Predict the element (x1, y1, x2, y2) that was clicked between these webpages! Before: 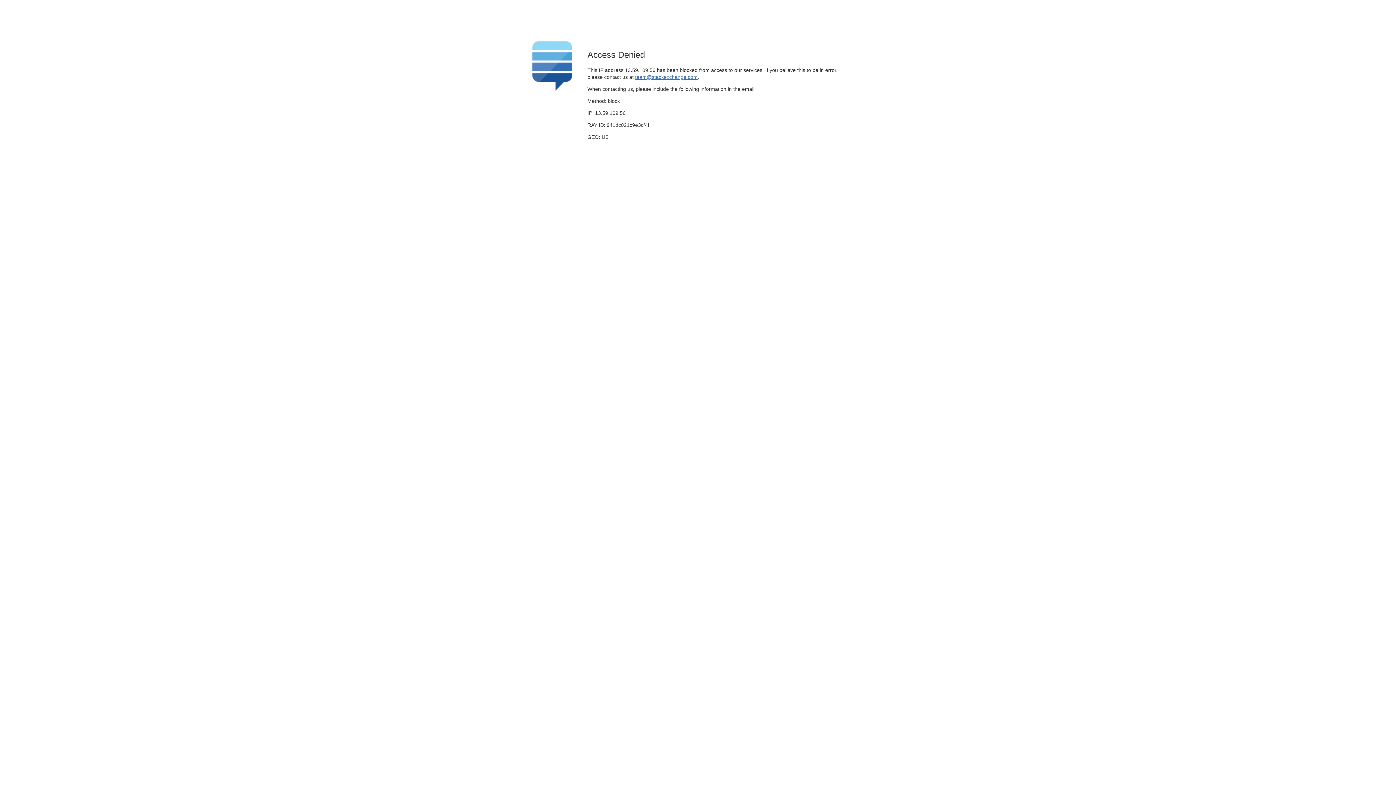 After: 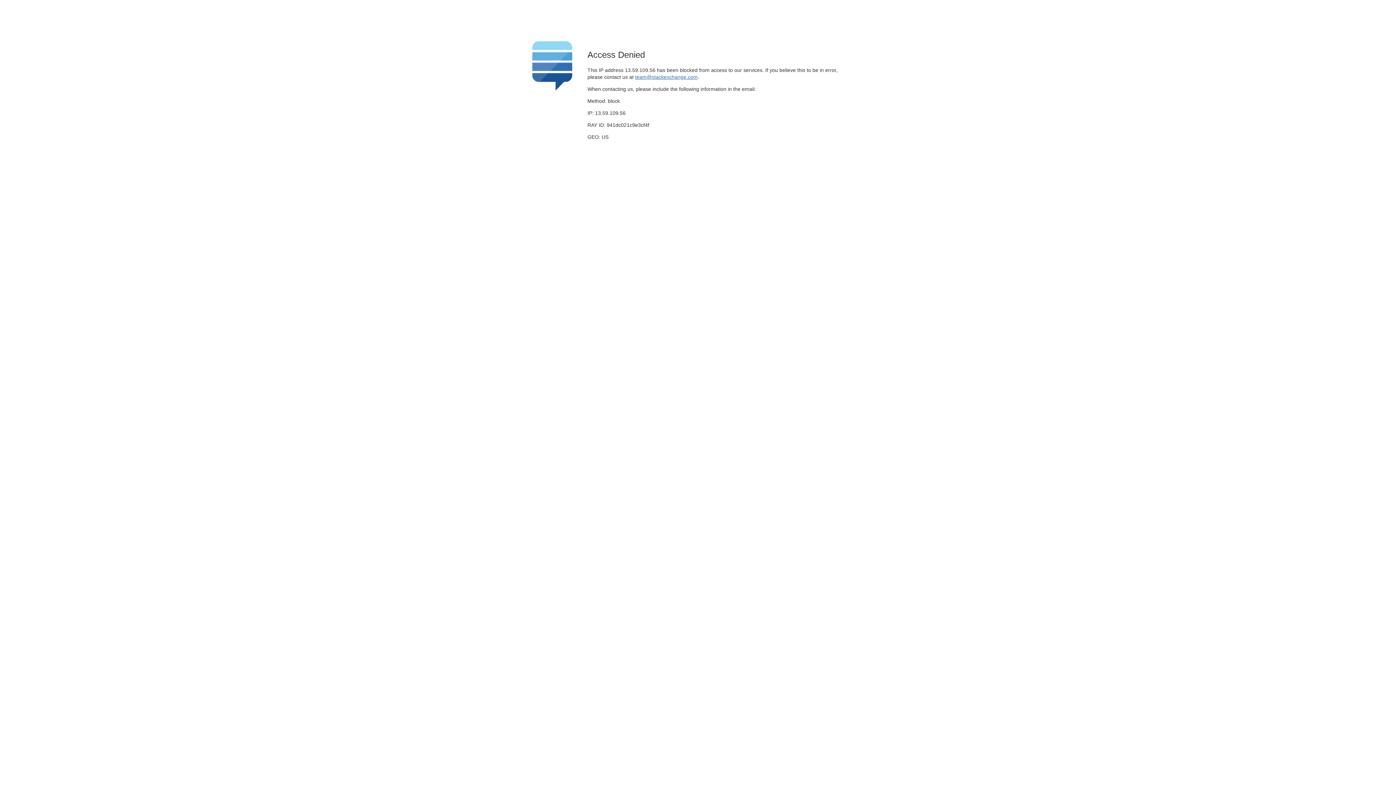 Action: bbox: (635, 74, 697, 79) label: team@stackexchange.com